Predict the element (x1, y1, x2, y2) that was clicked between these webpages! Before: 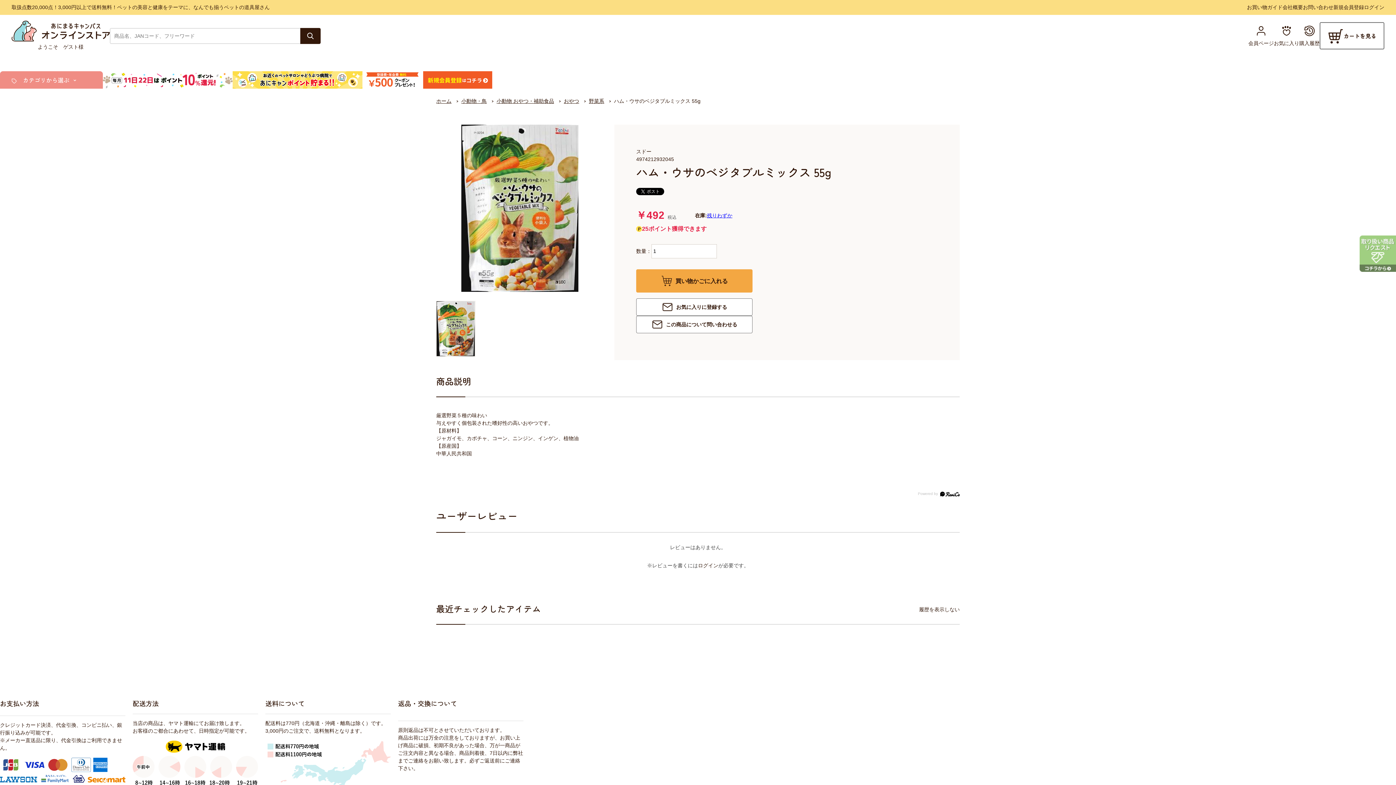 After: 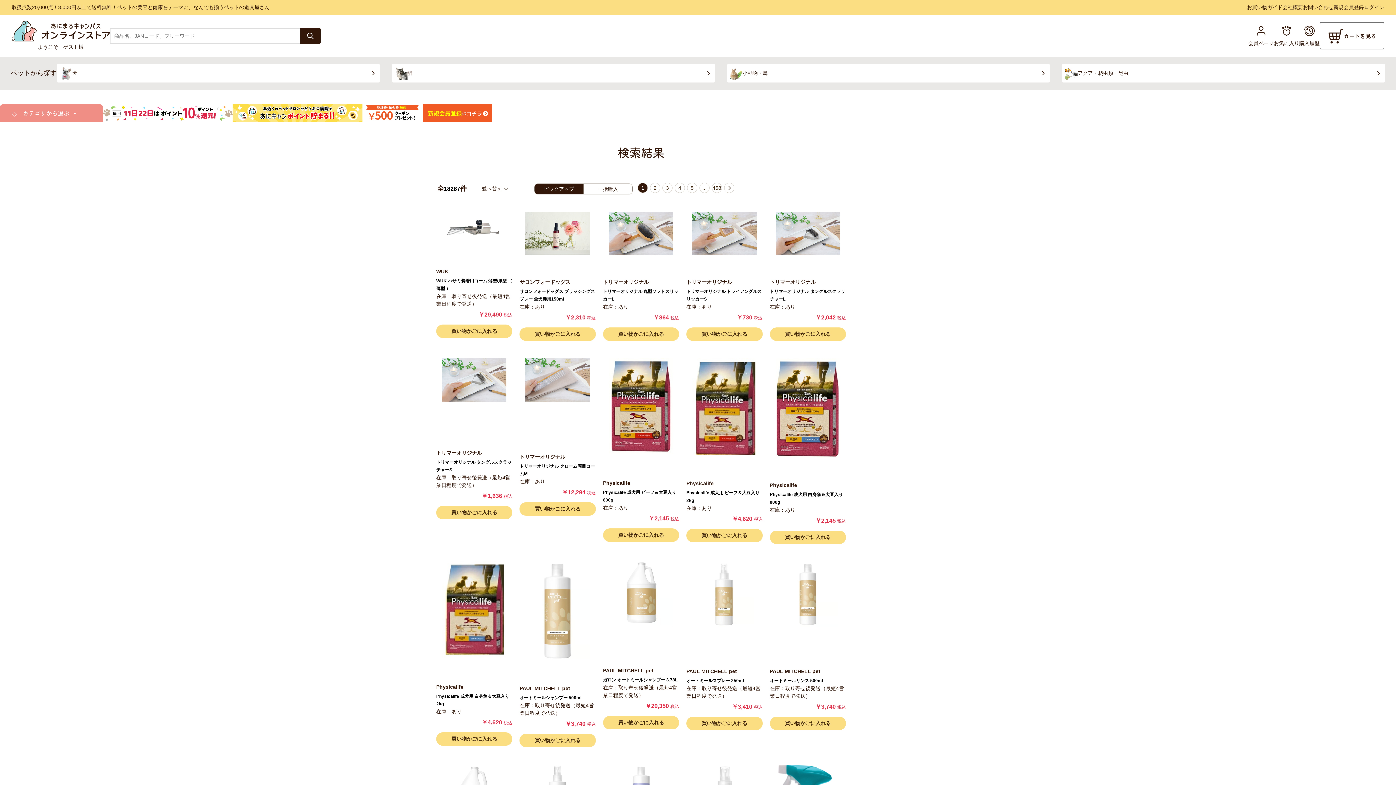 Action: bbox: (300, 27, 320, 43)